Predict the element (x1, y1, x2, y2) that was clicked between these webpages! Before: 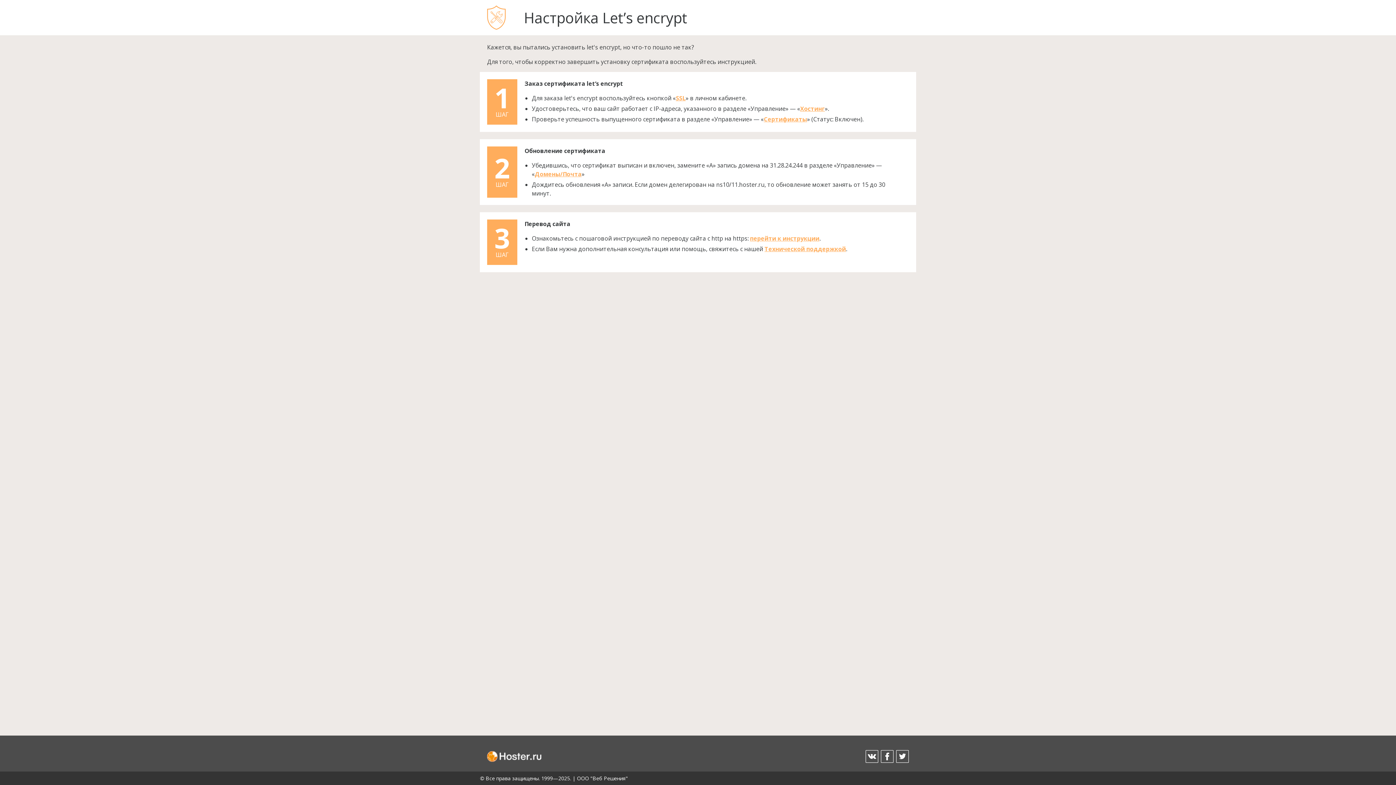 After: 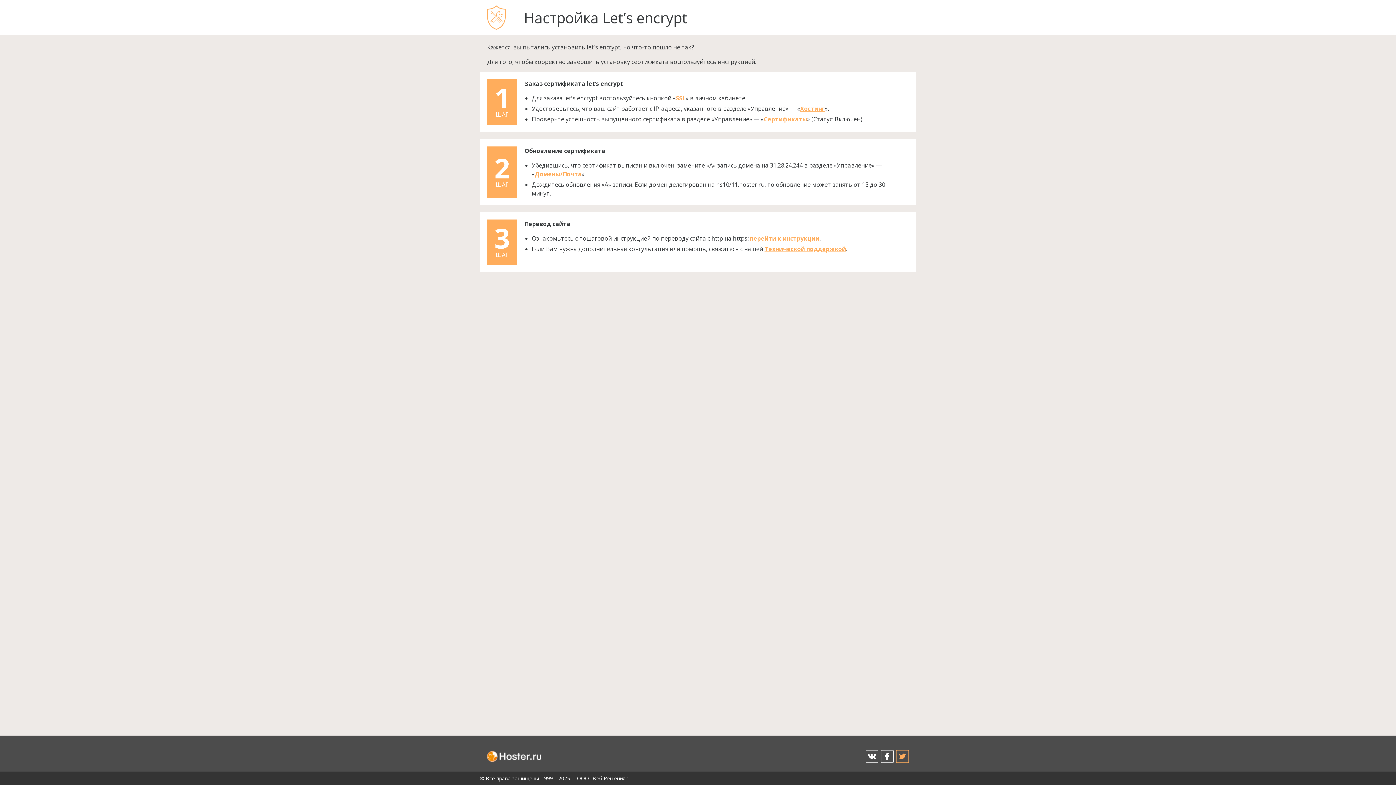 Action: bbox: (896, 750, 909, 763)